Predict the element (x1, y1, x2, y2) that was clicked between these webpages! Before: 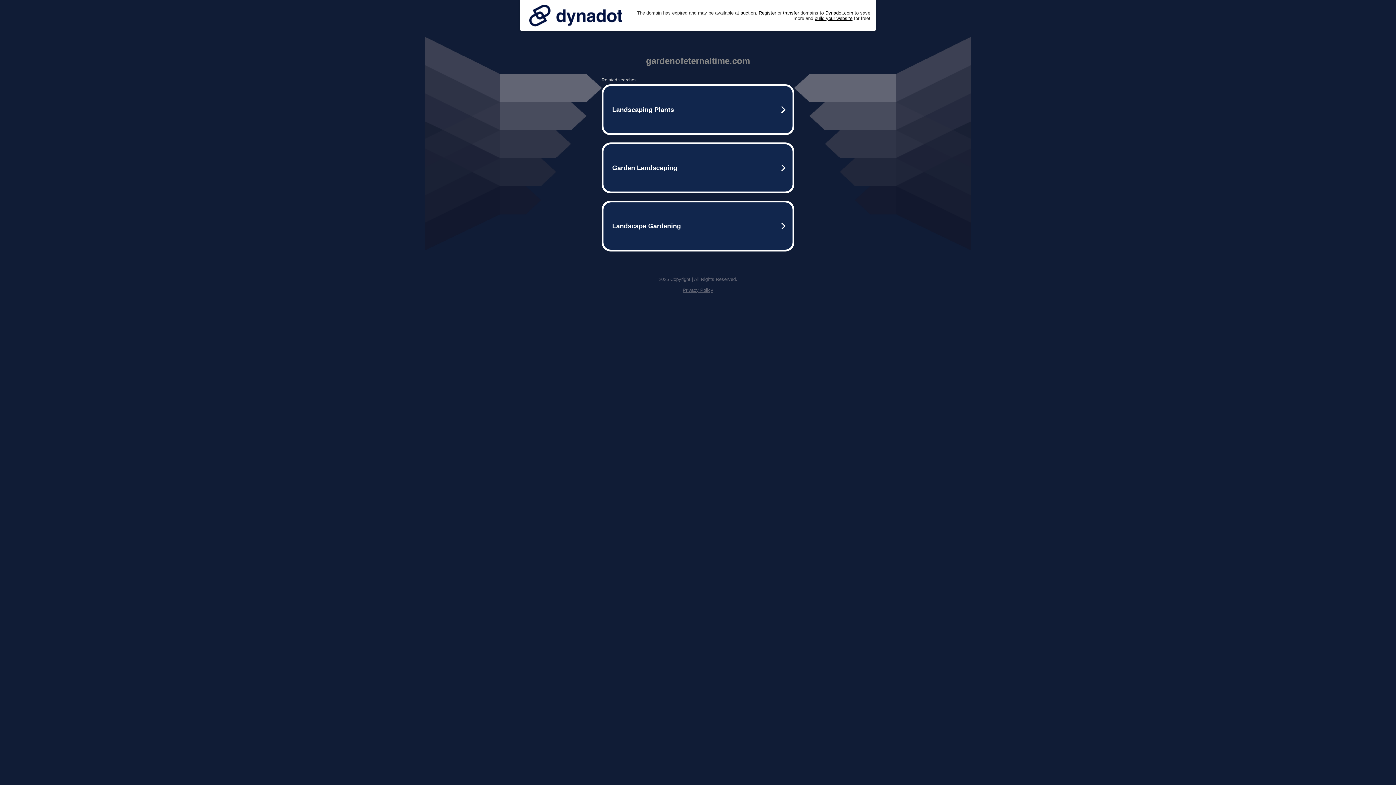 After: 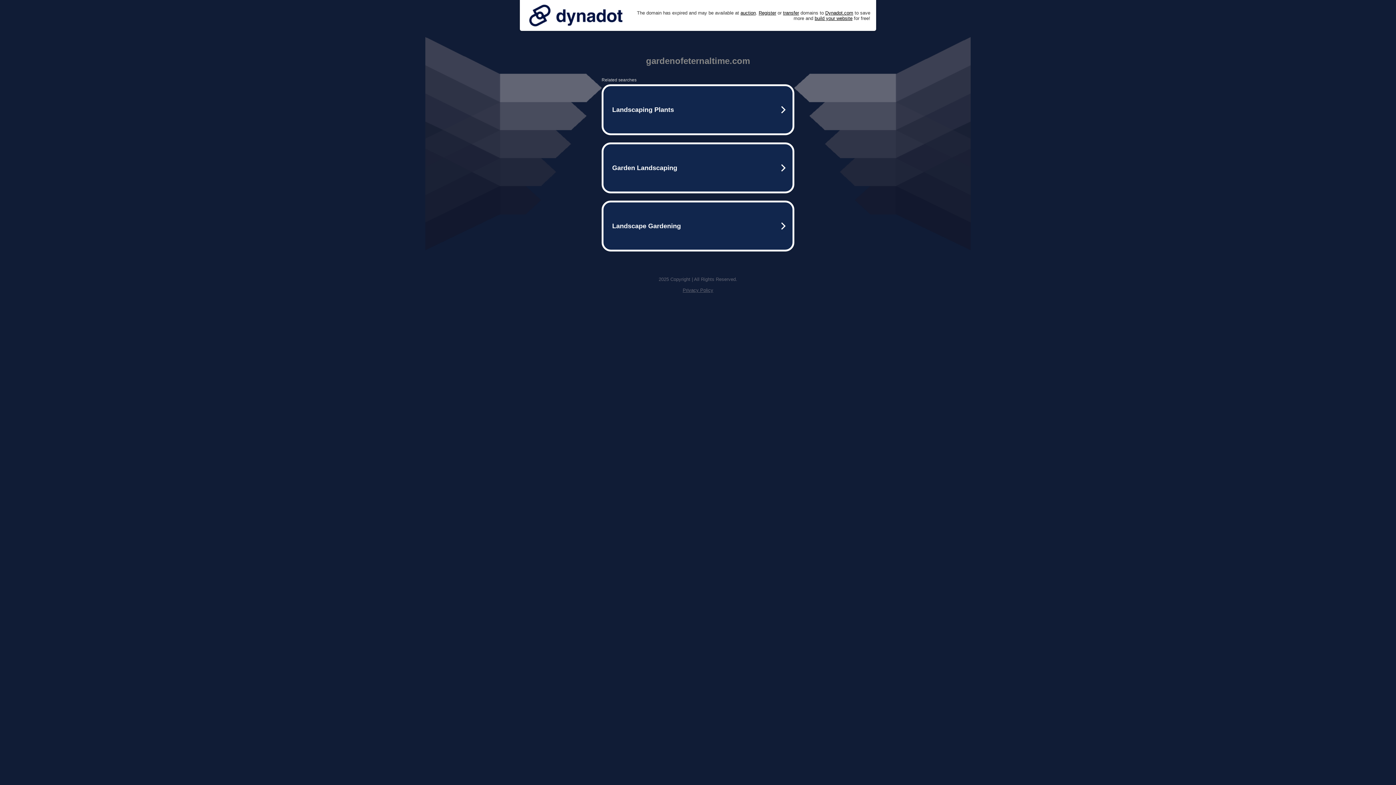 Action: bbox: (682, 287, 713, 293) label: Privacy Policy